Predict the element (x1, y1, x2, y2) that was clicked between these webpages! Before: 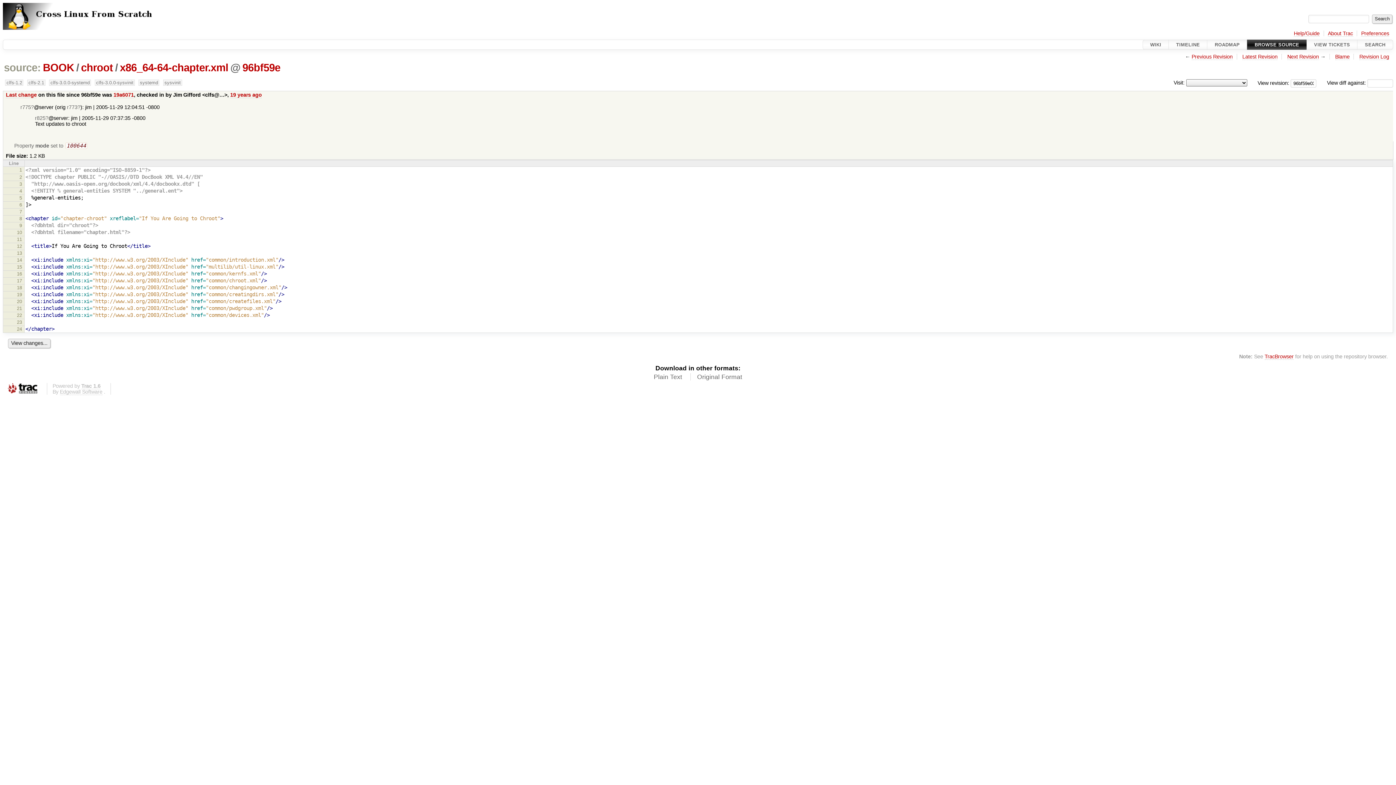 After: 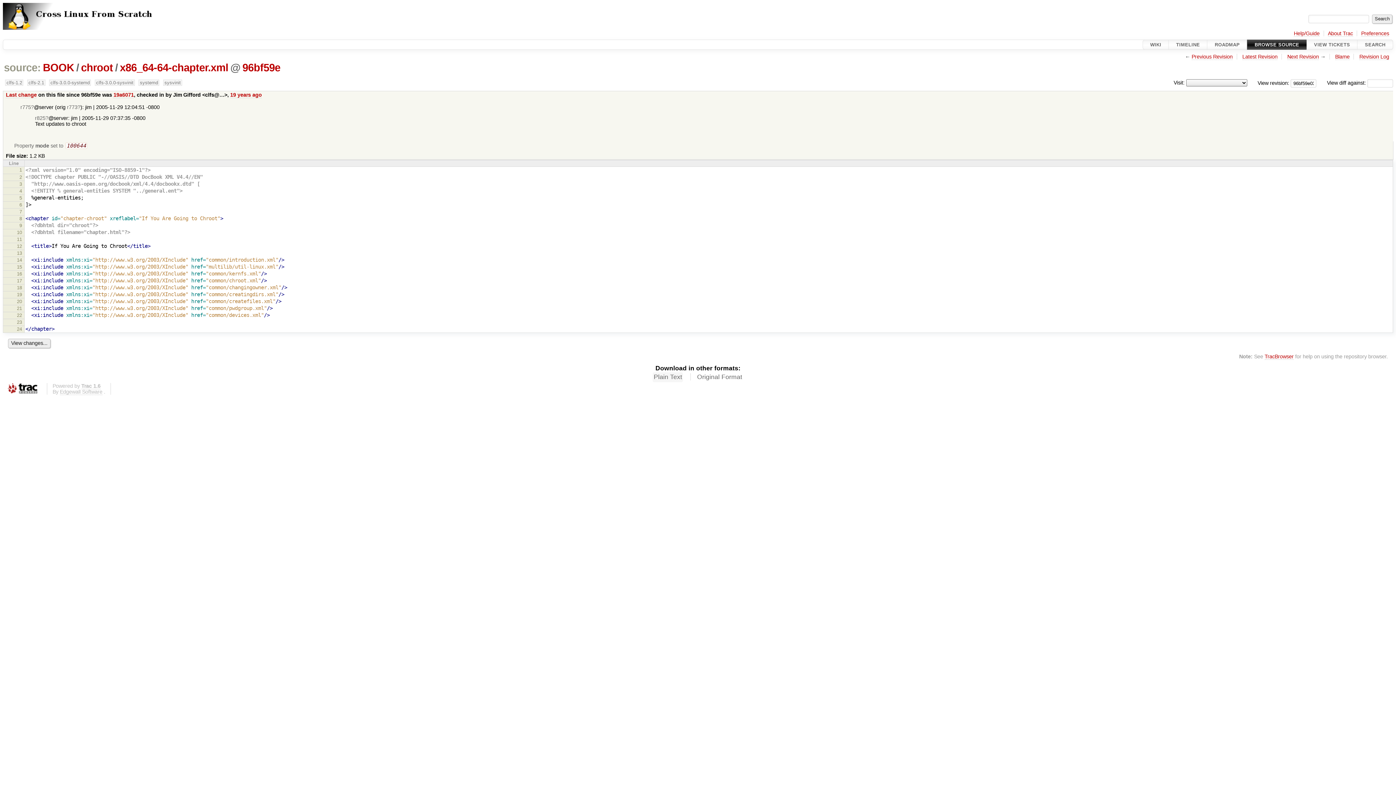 Action: label: Plain Text bbox: (653, 373, 682, 381)